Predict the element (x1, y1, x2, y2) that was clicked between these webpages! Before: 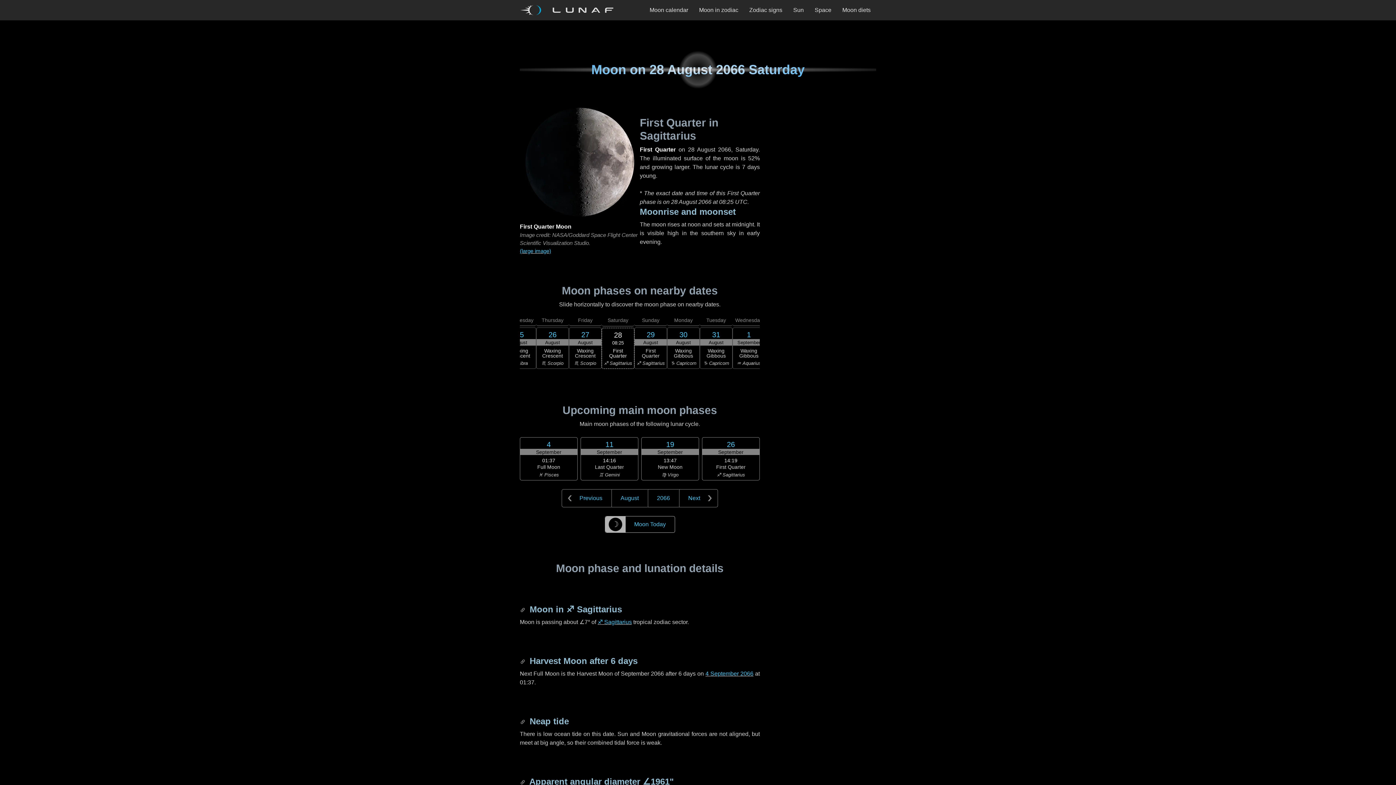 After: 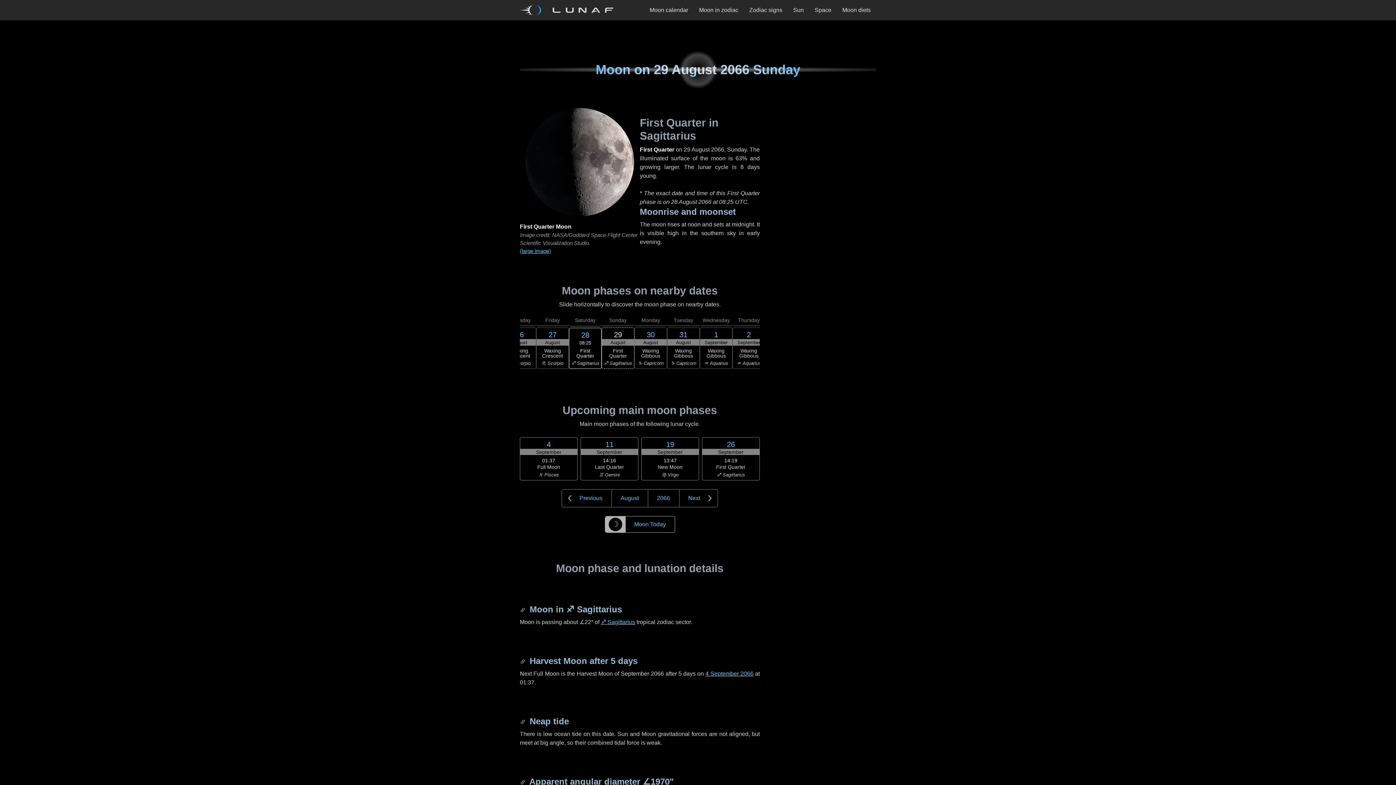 Action: label: Next bbox: (679, 489, 718, 507)